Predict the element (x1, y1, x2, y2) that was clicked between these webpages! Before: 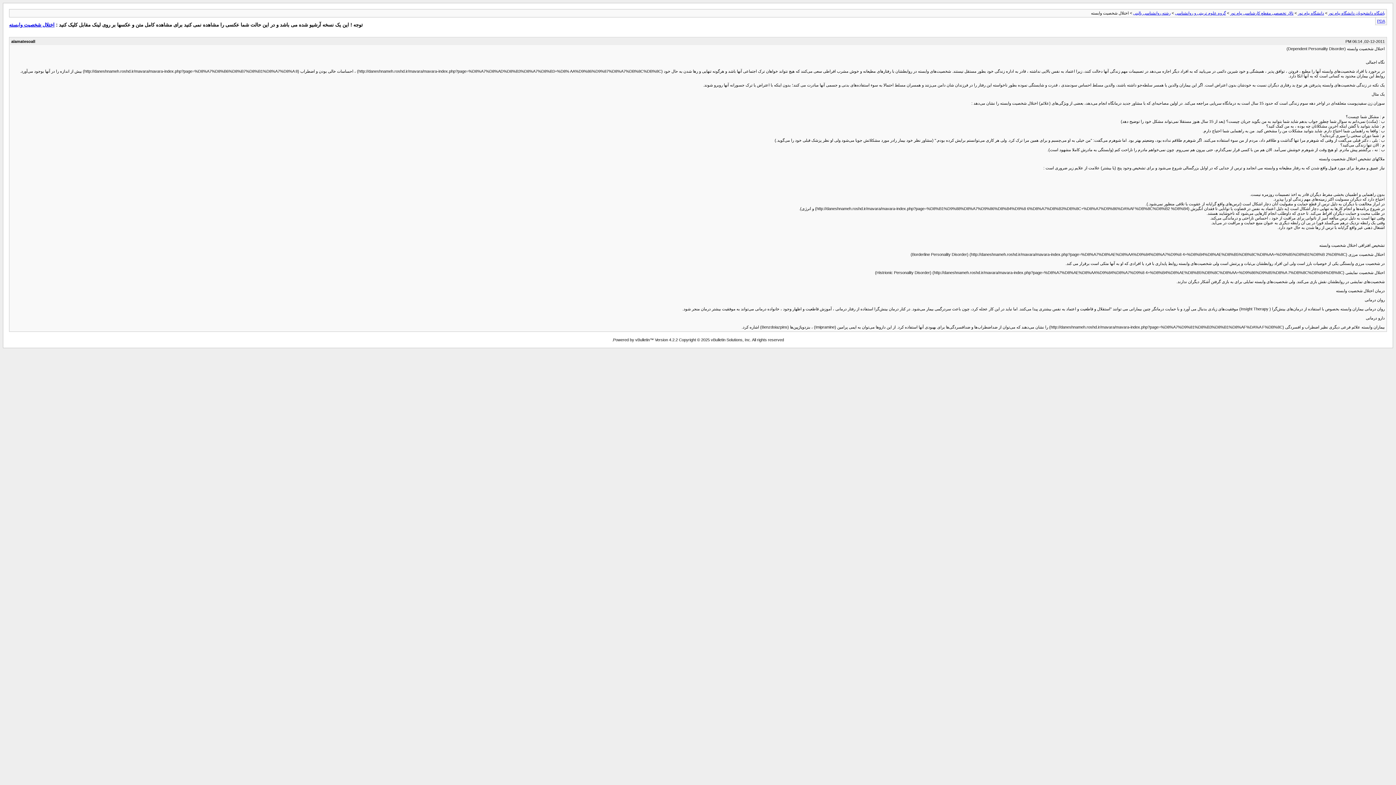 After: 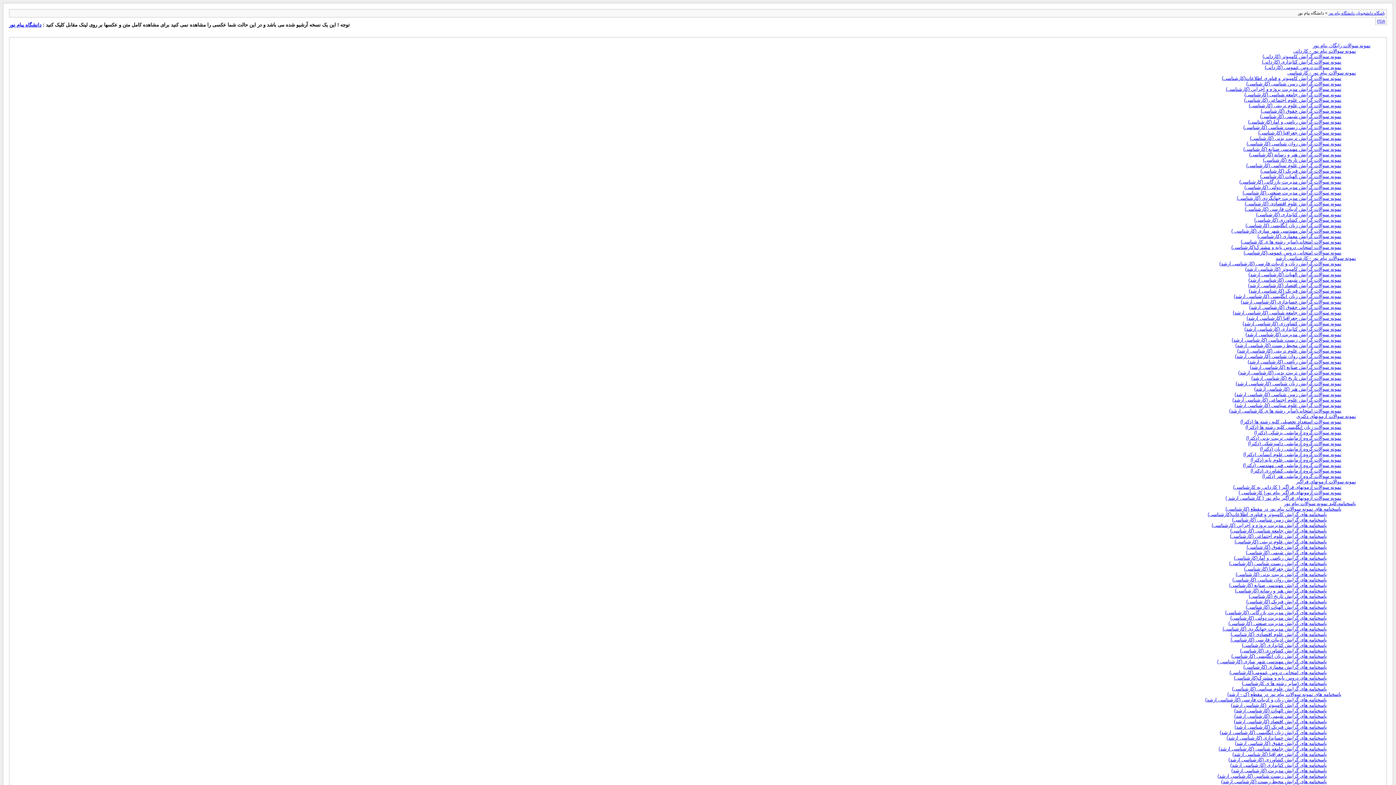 Action: bbox: (1298, 10, 1324, 15) label: دانشگاه پیام نور